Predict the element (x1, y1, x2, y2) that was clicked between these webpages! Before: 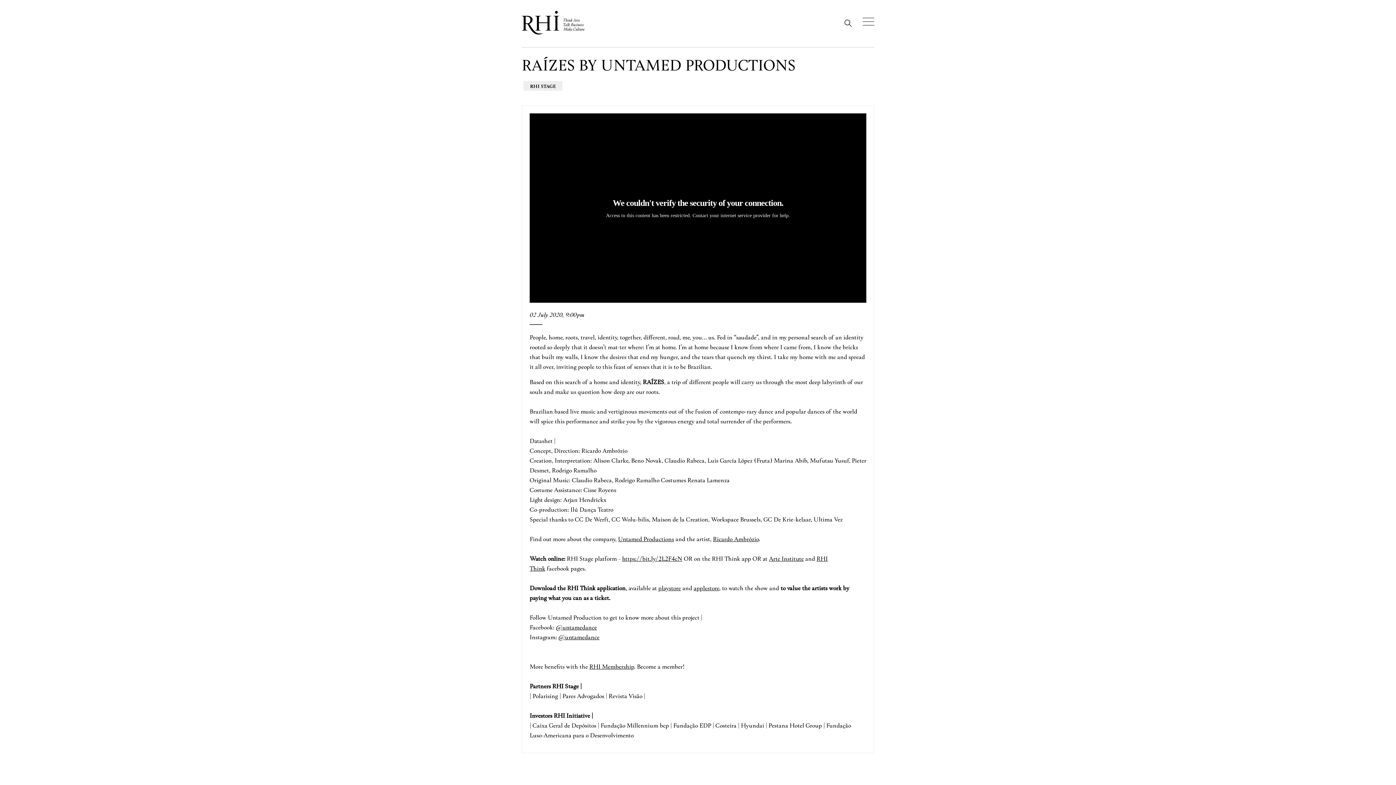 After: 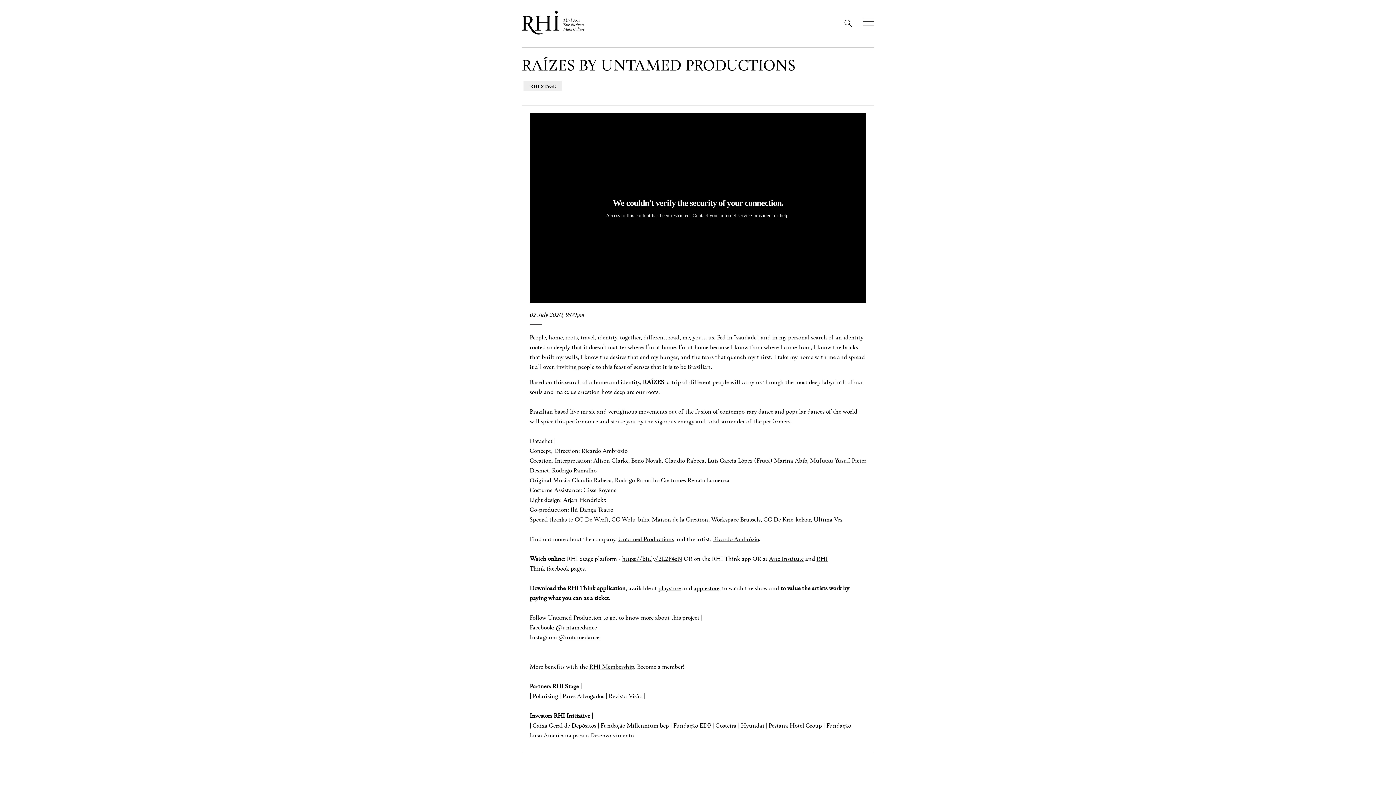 Action: label: RHI Membership bbox: (589, 662, 634, 670)